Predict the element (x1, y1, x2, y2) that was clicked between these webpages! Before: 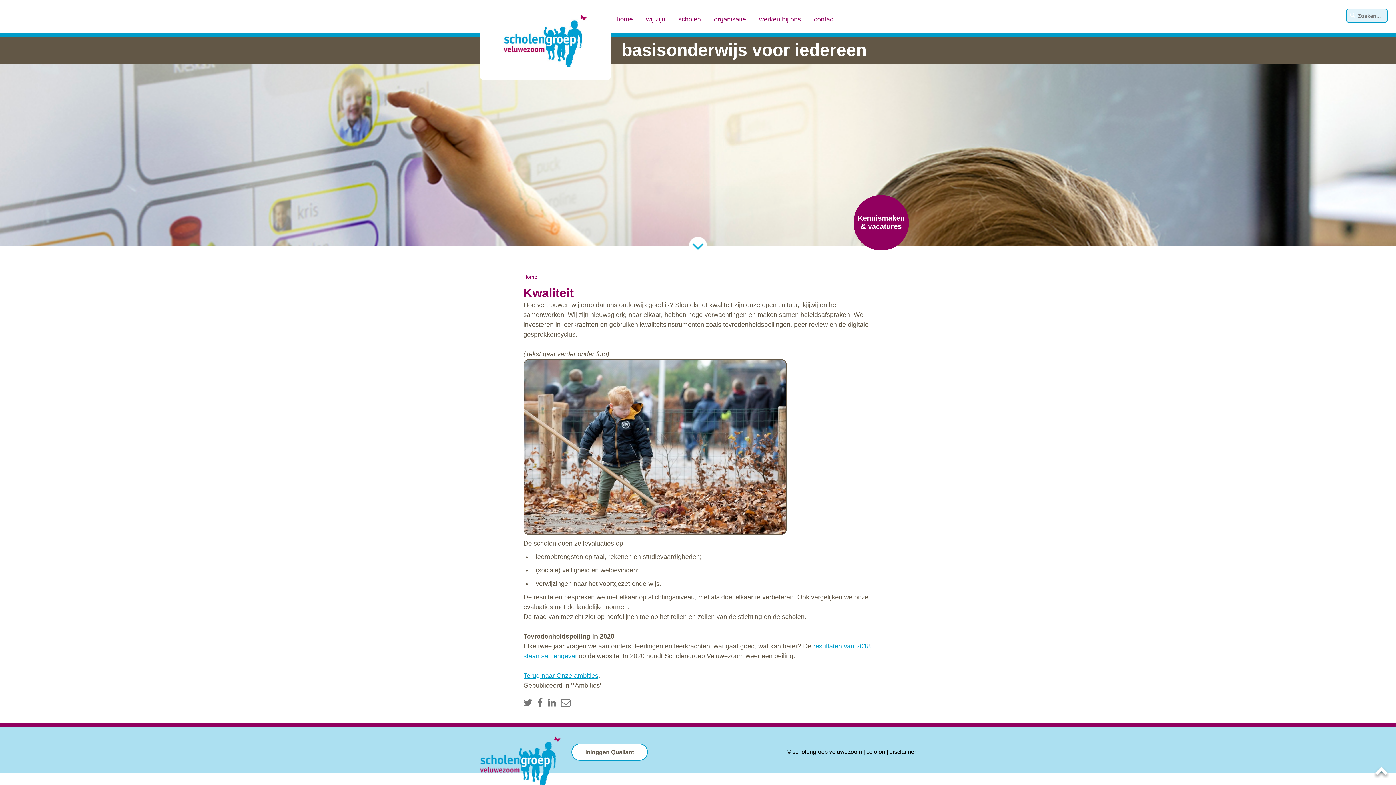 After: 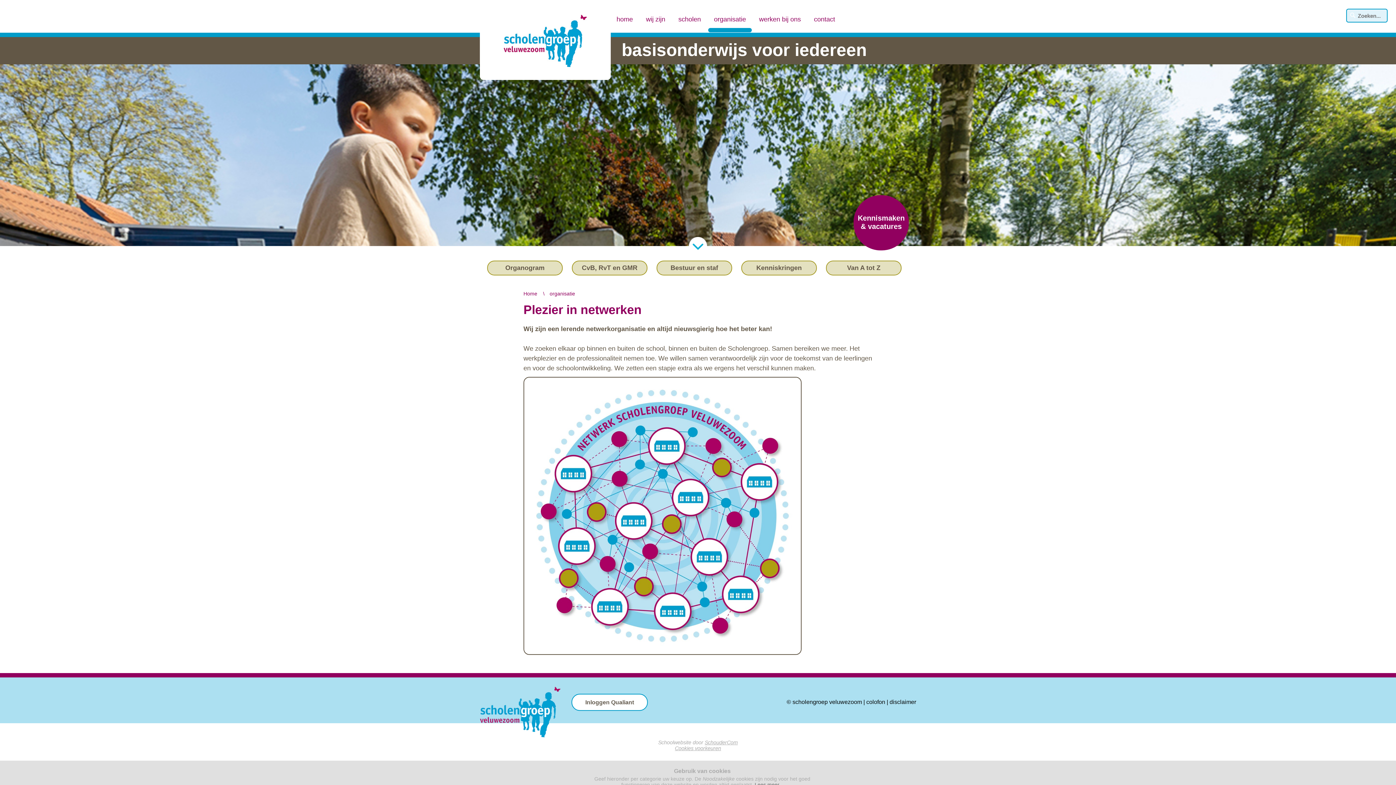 Action: bbox: (708, 10, 752, 28) label: organisatie